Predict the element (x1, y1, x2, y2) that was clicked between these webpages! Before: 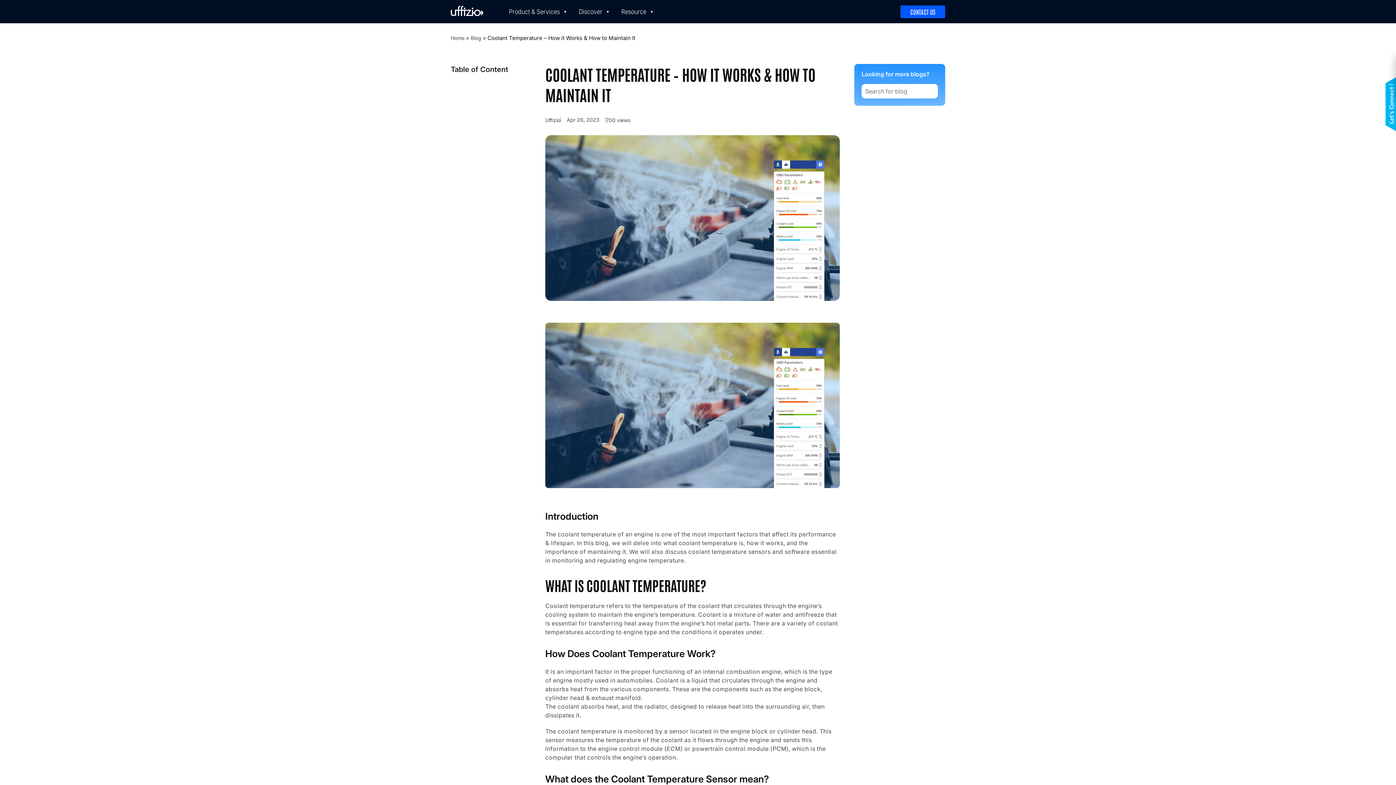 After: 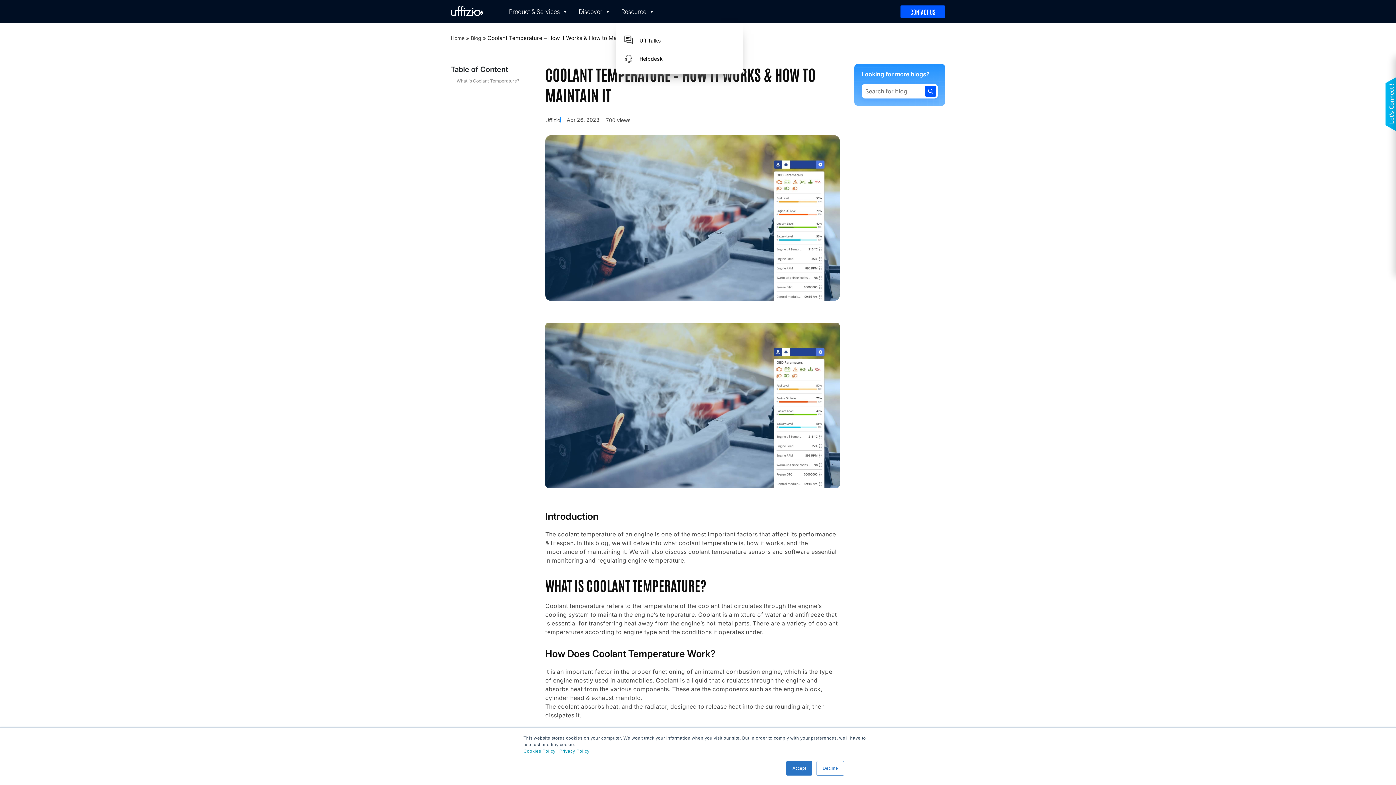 Action: label: Resource bbox: (616, 5, 660, 17)